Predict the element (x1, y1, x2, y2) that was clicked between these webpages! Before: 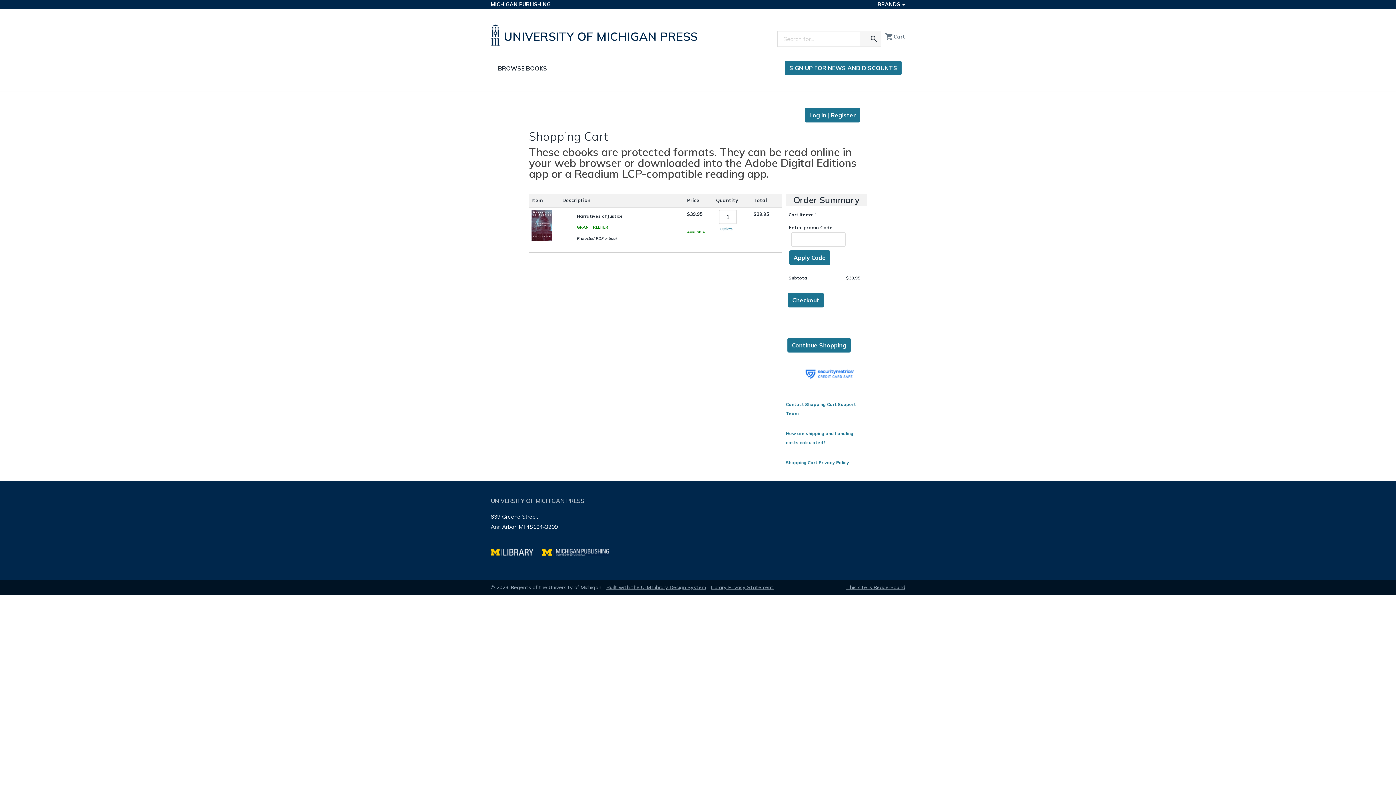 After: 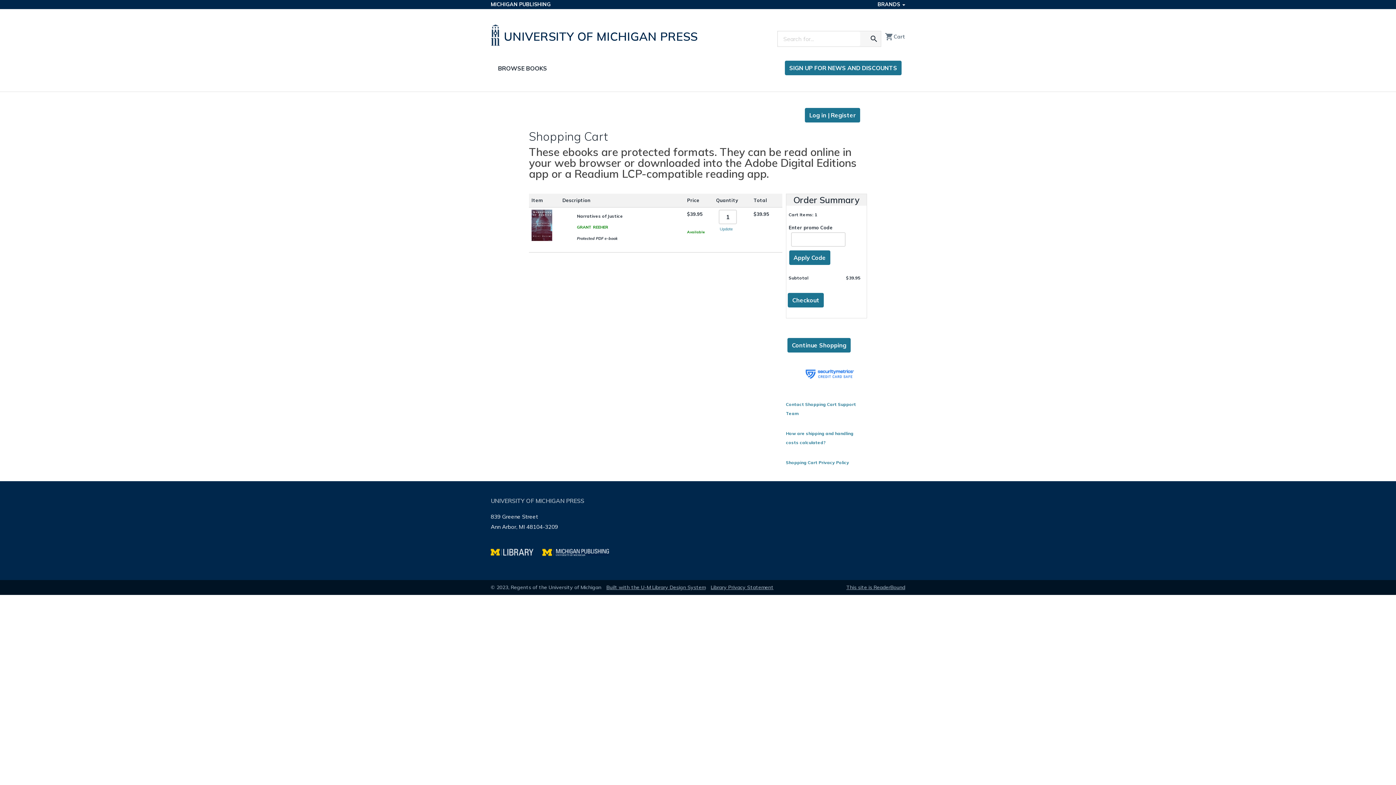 Action: label: Update bbox: (719, 226, 732, 231)